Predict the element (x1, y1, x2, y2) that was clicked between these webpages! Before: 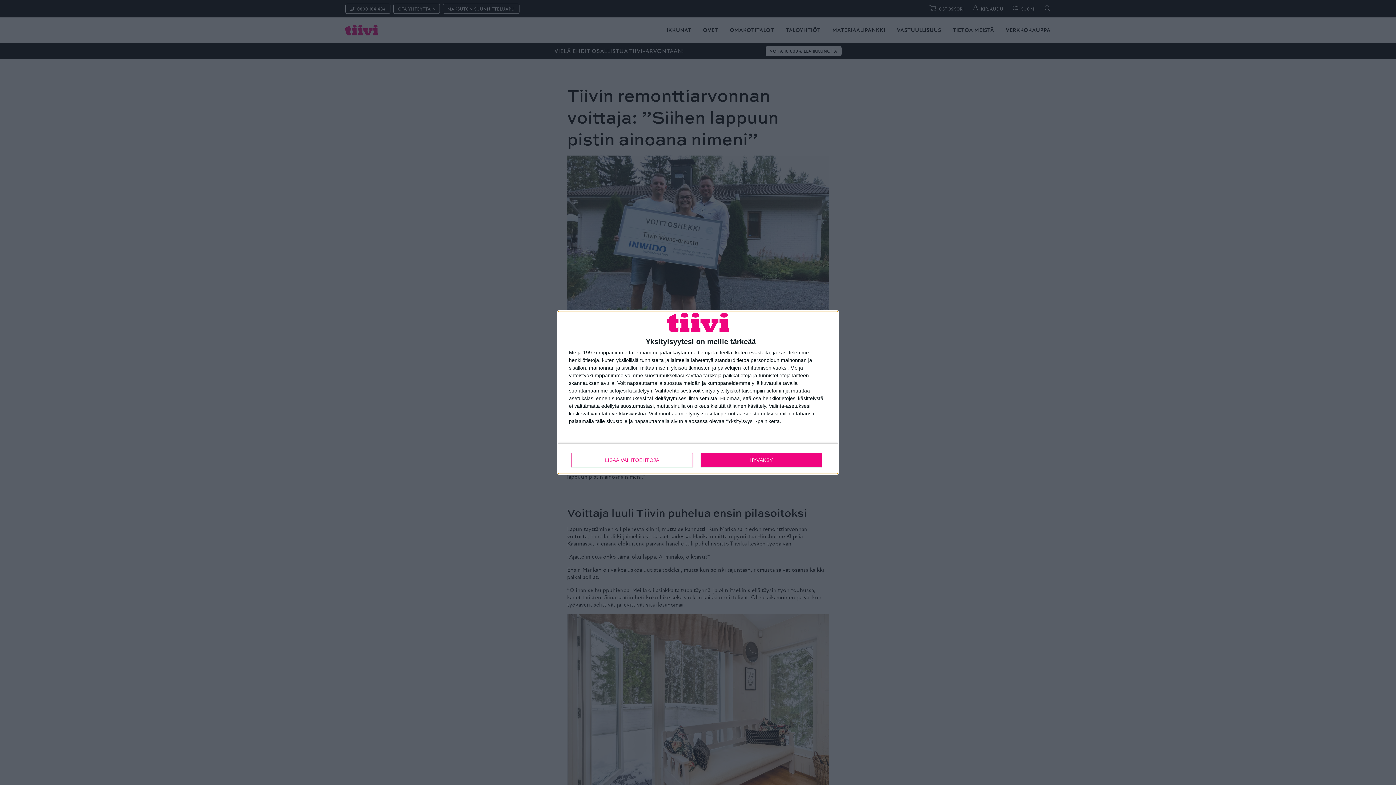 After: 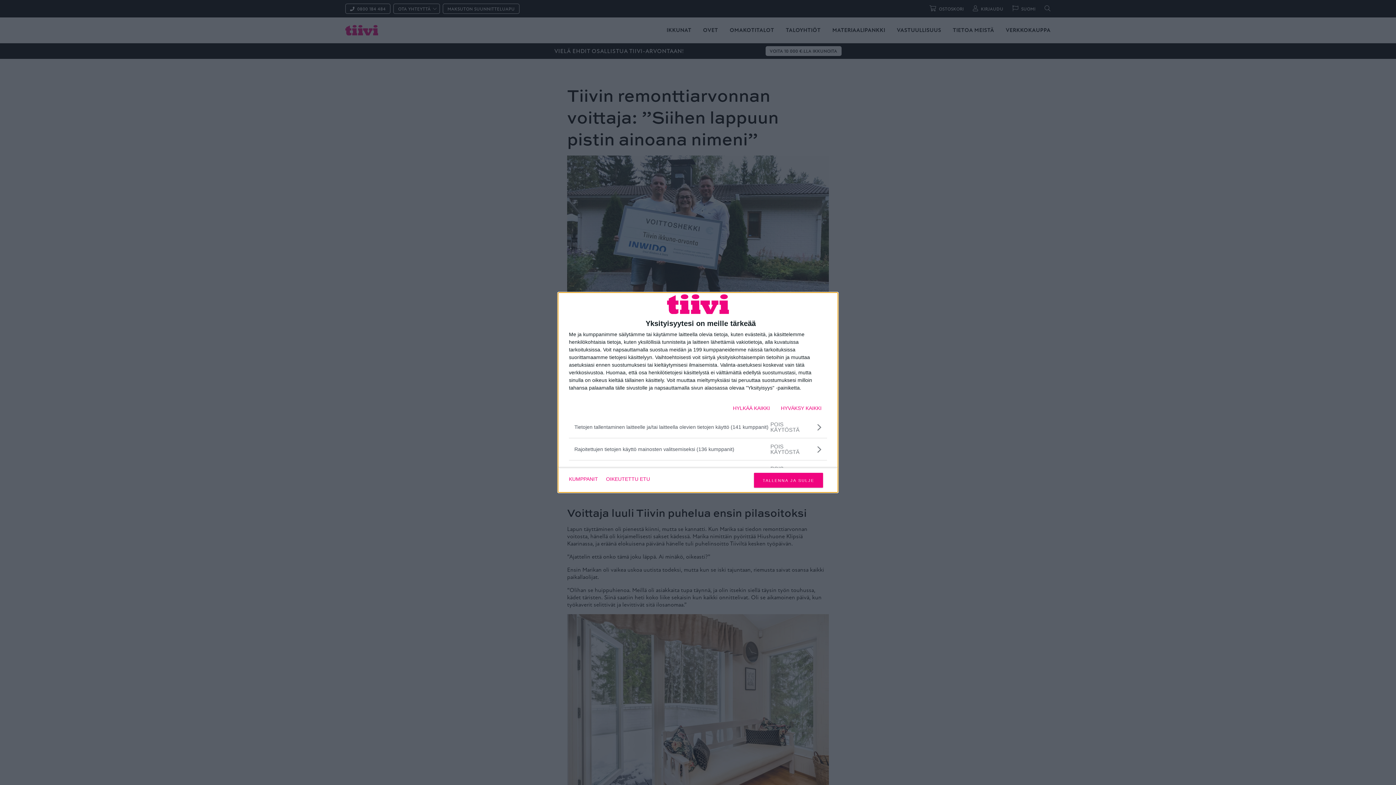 Action: bbox: (571, 453, 692, 467) label: LISÄÄ VAIHTOEHTOJA